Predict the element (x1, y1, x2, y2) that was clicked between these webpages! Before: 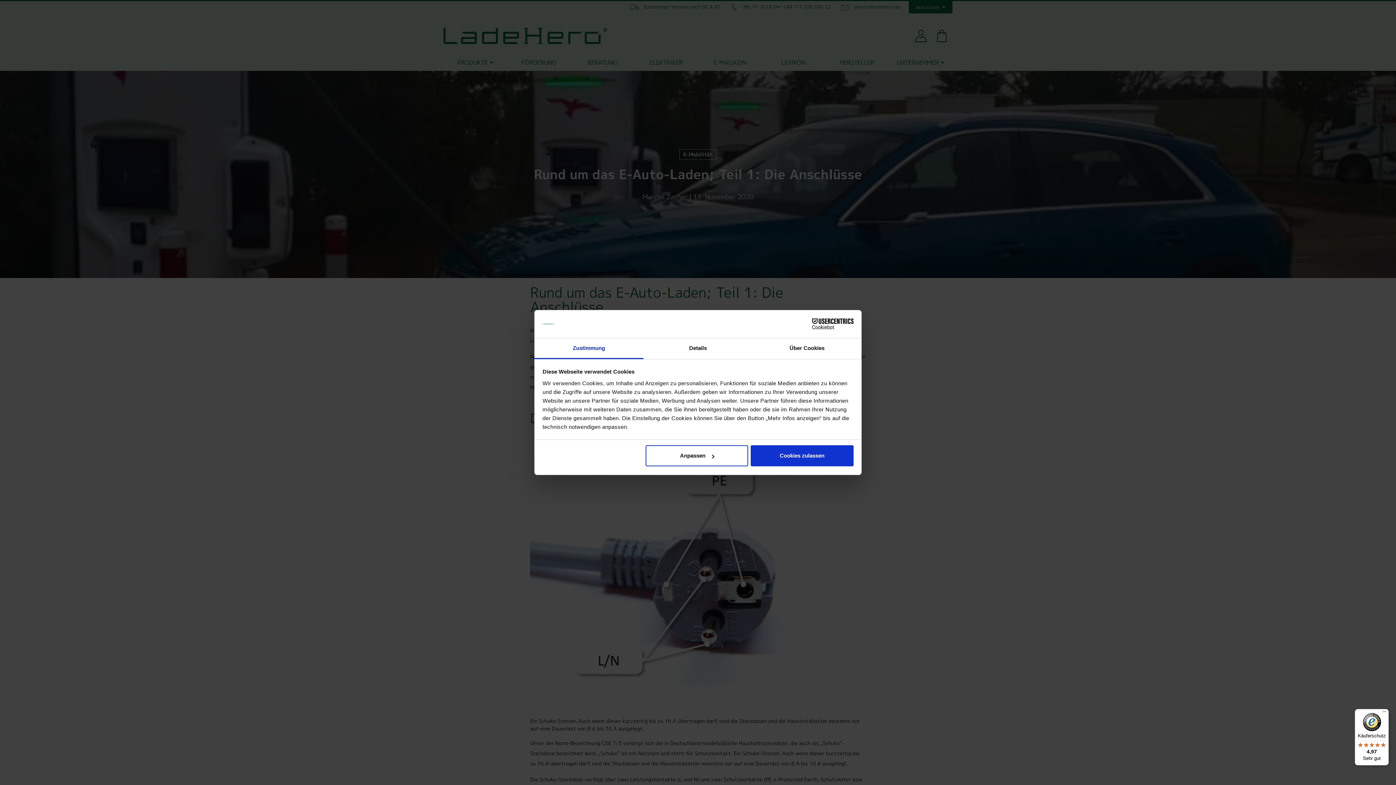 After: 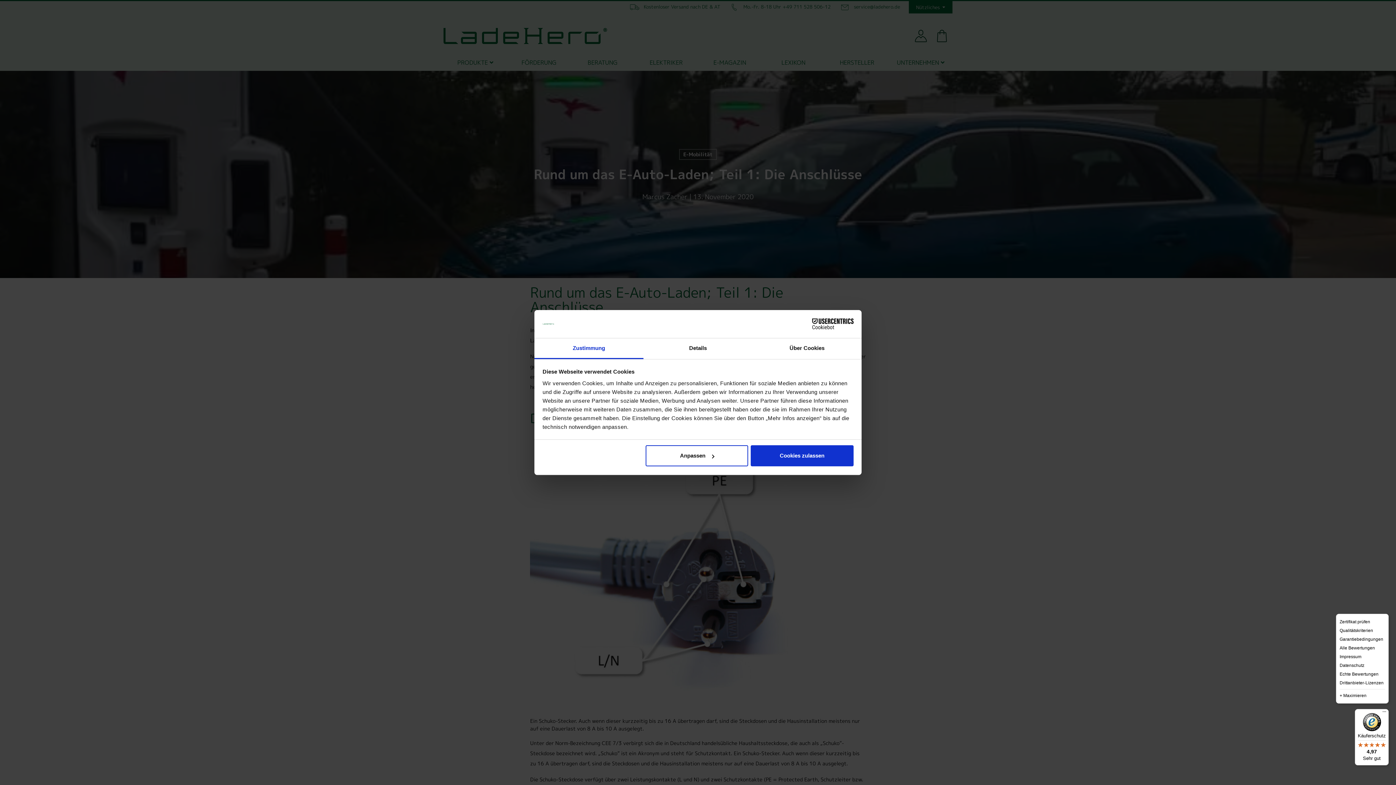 Action: label: Menü bbox: (1380, 709, 1389, 718)